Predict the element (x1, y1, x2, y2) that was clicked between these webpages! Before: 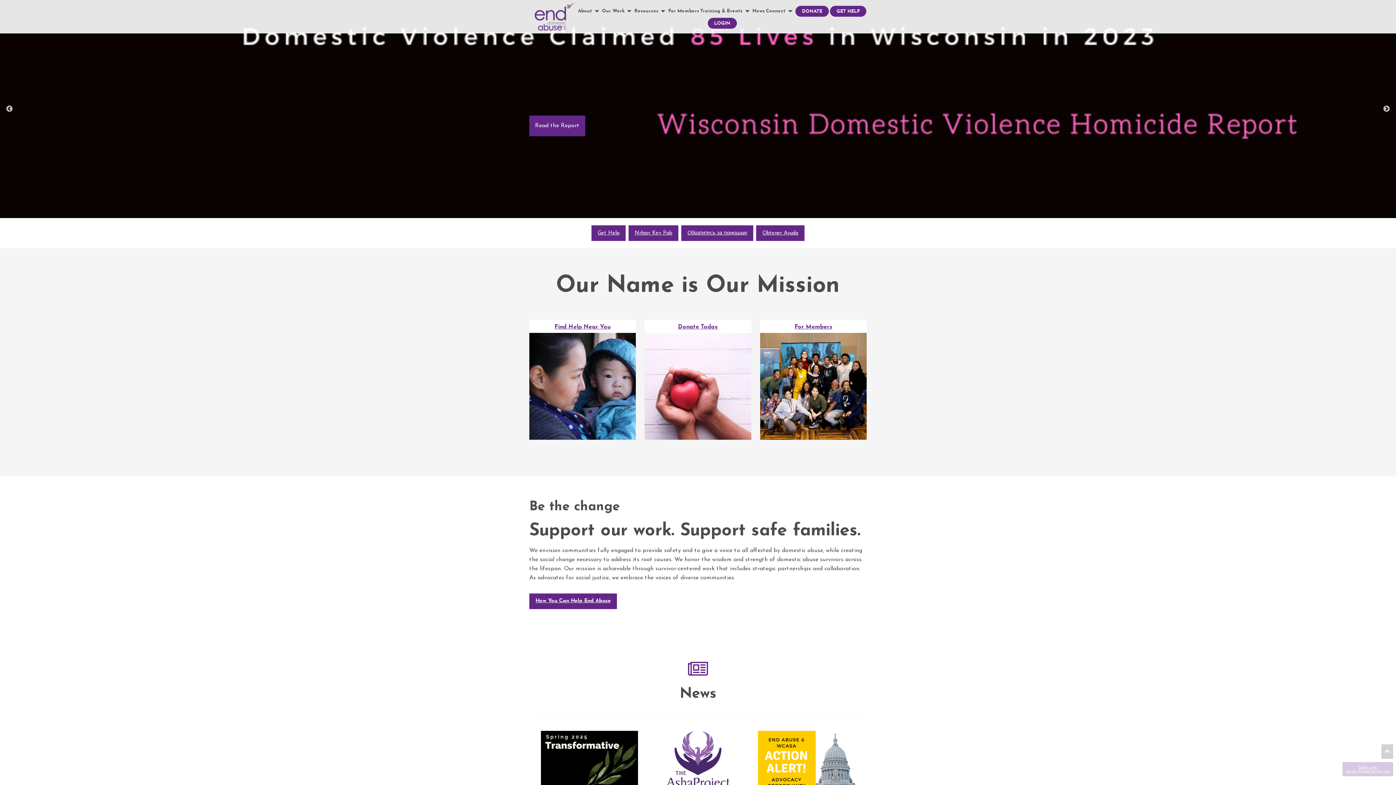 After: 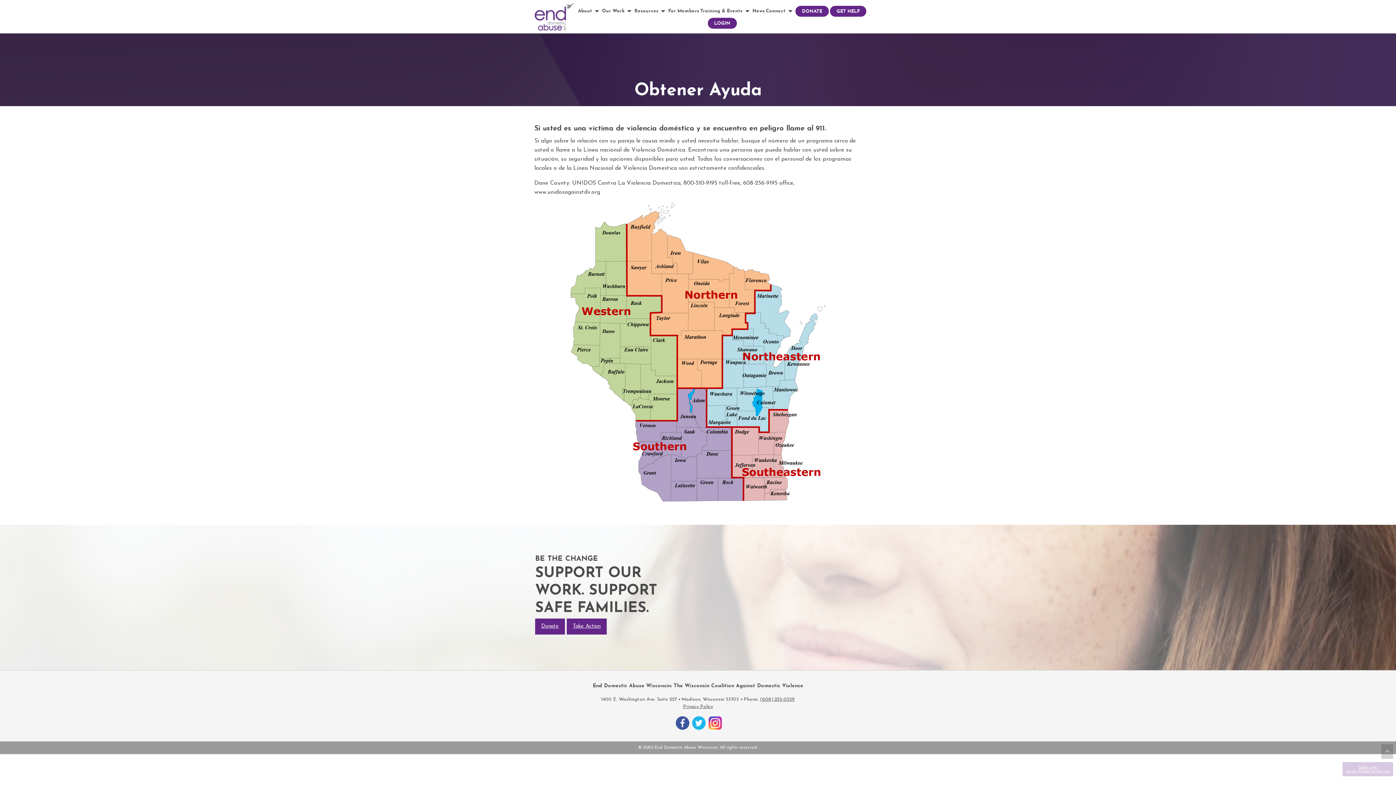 Action: label: Obtener Ayuda bbox: (756, 225, 804, 241)